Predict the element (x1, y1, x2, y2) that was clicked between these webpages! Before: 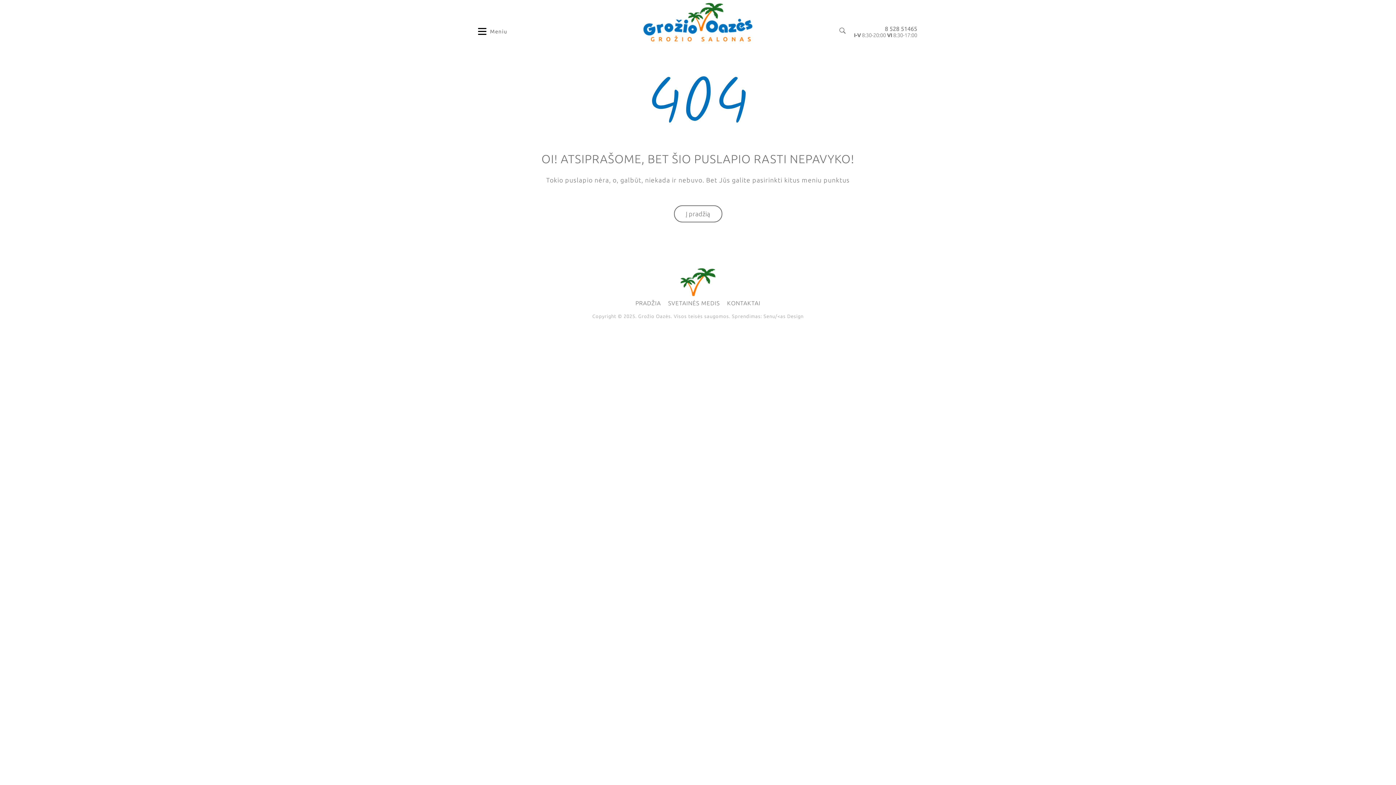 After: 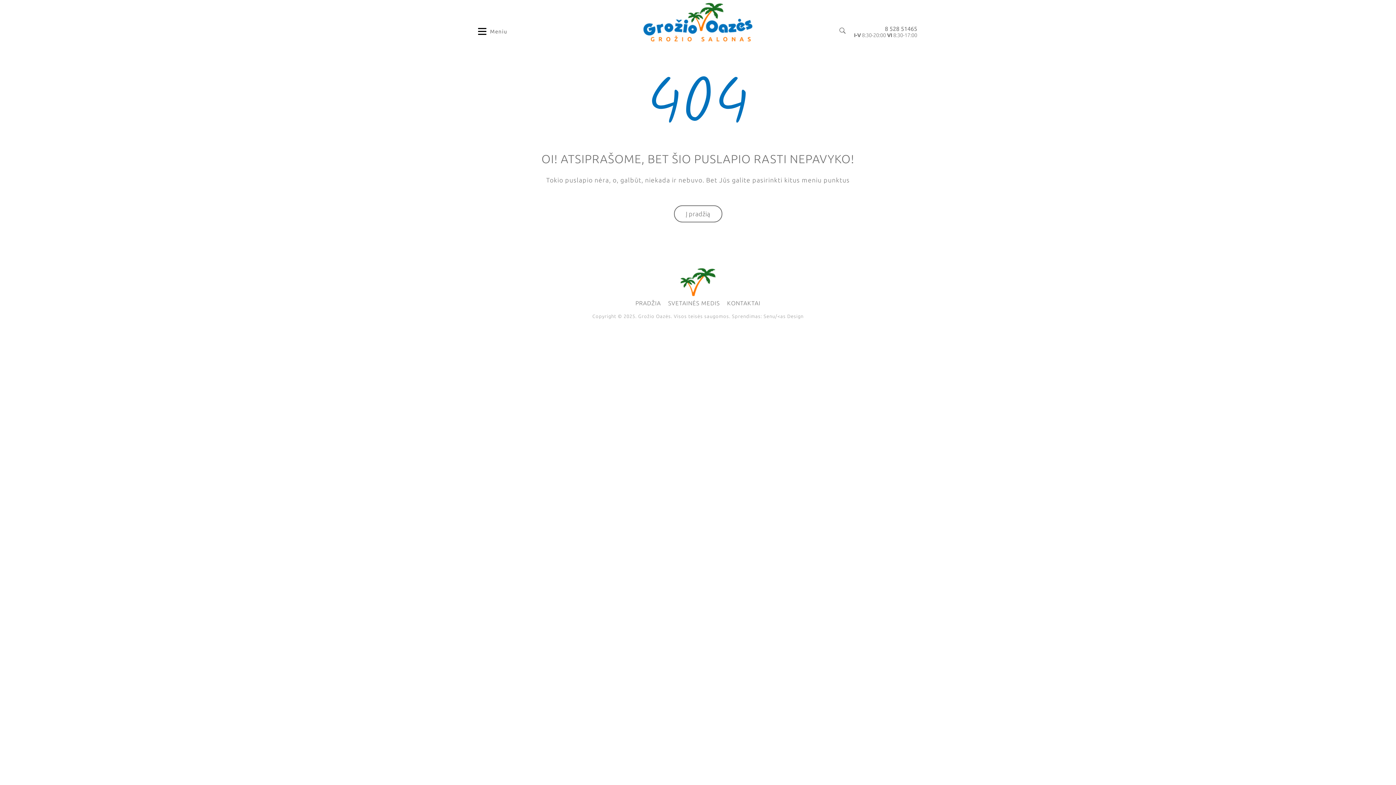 Action: bbox: (668, 298, 720, 308) label: SVETAINĖS MEDIS